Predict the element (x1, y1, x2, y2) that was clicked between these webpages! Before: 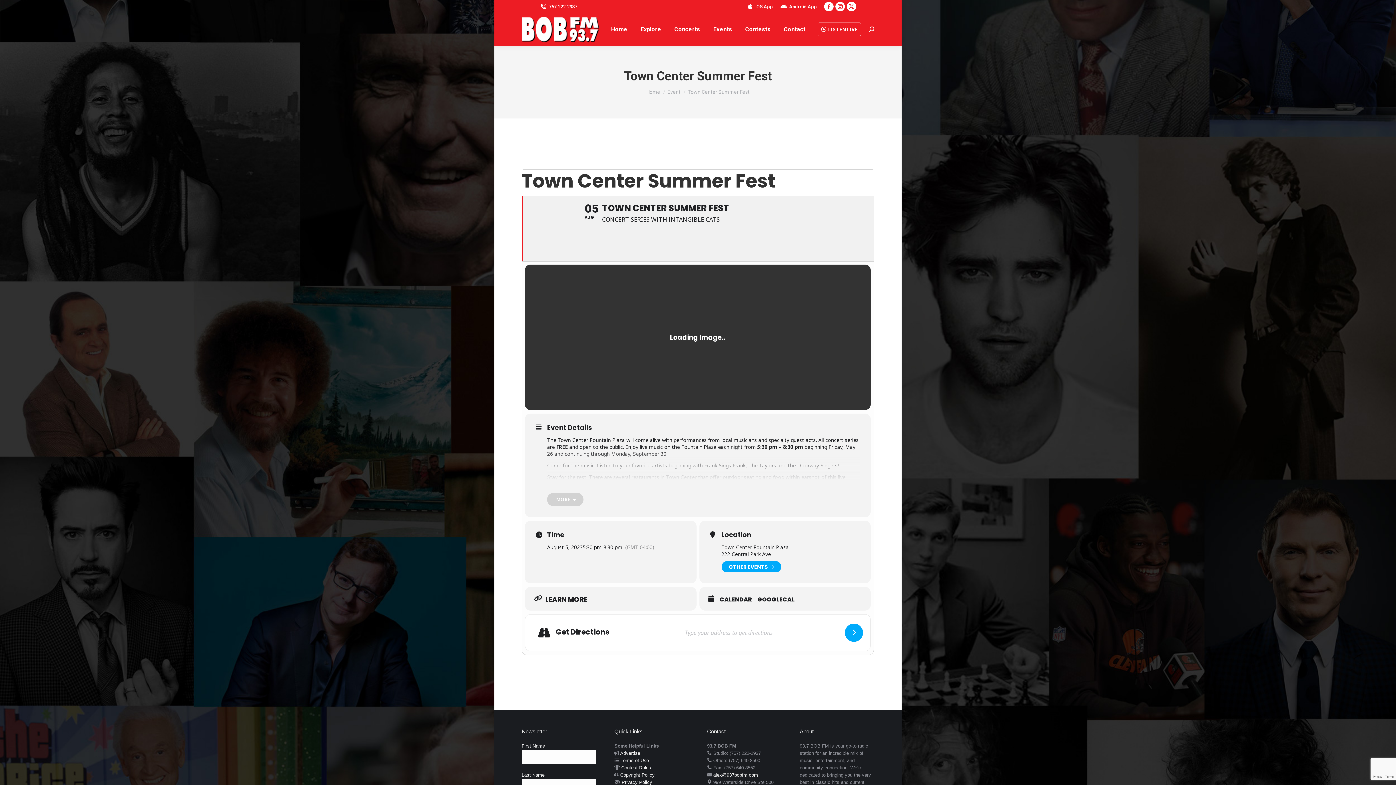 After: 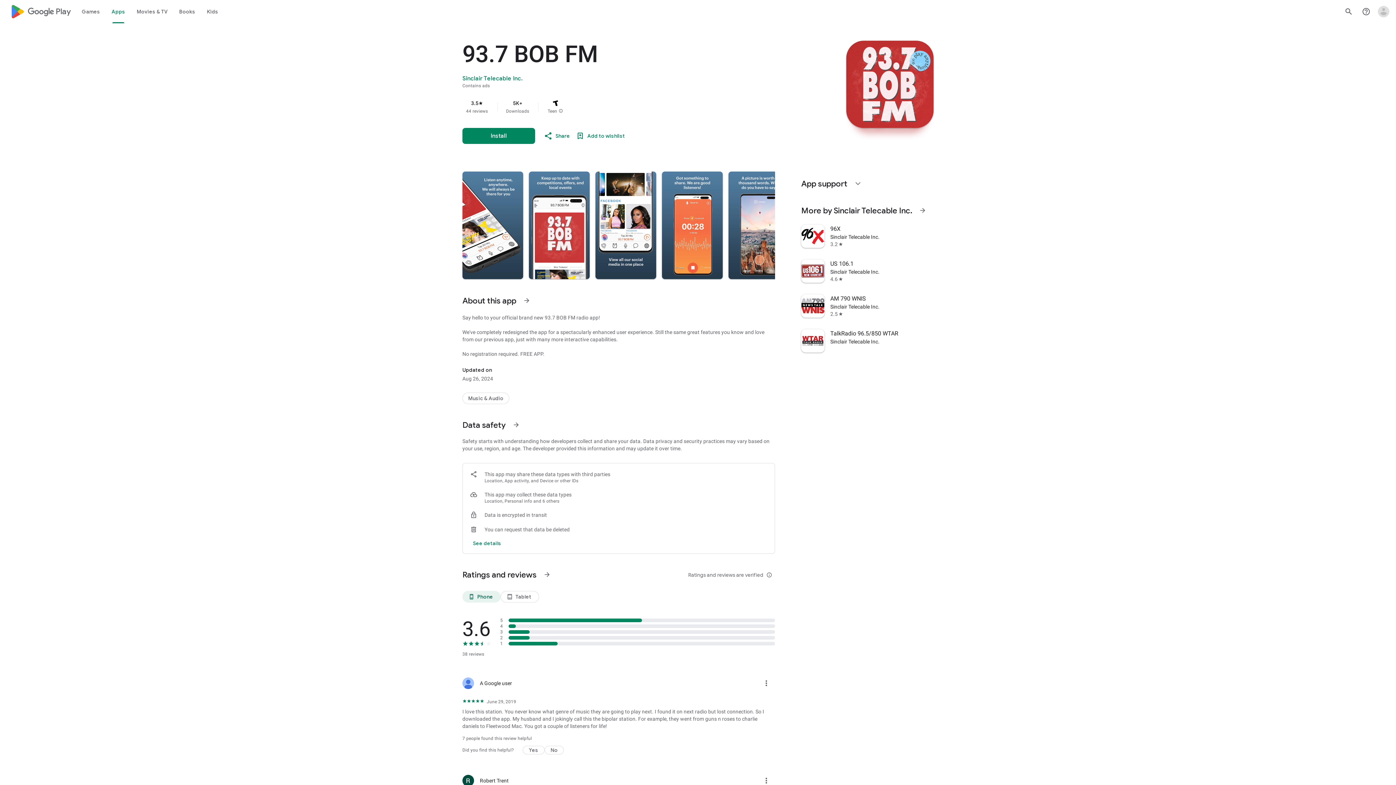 Action: label: Android App bbox: (780, 3, 817, 10)